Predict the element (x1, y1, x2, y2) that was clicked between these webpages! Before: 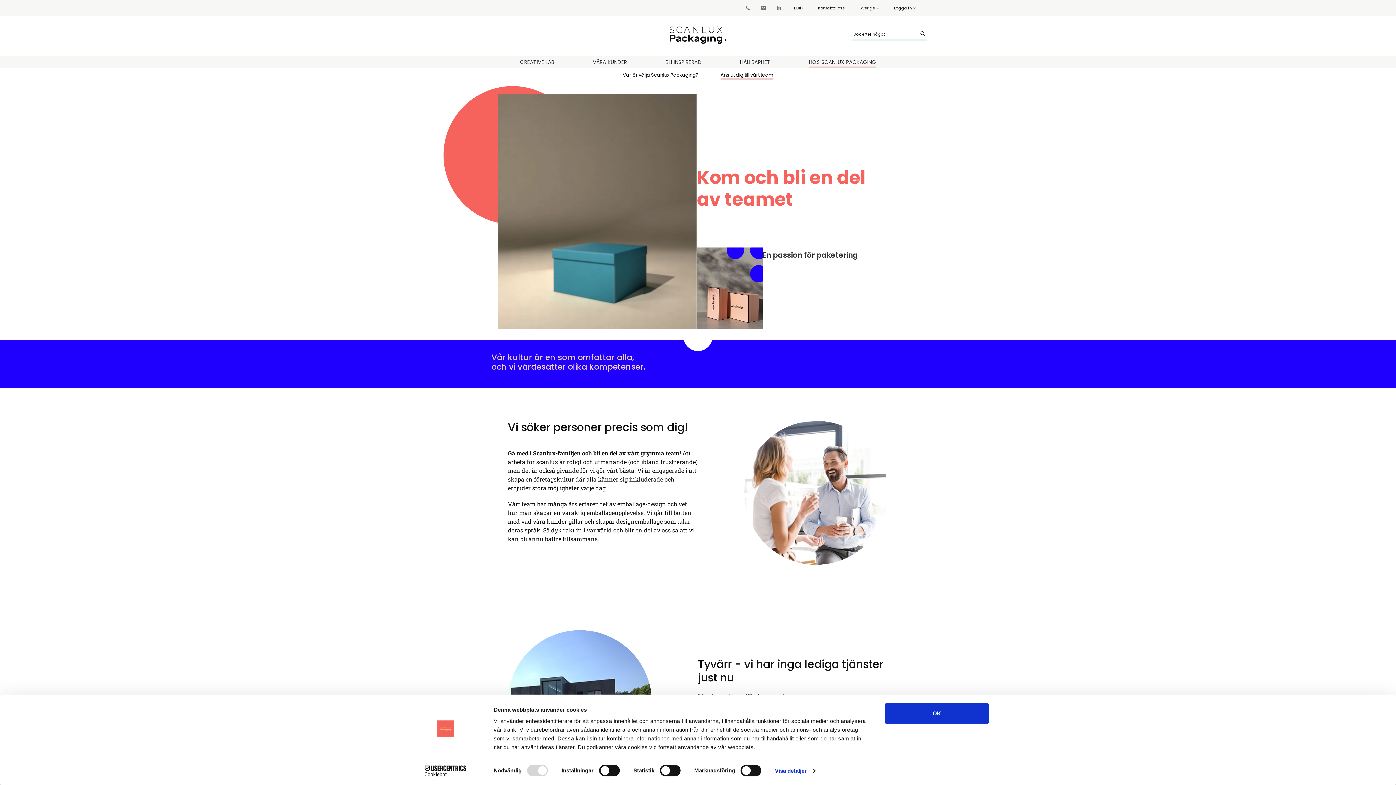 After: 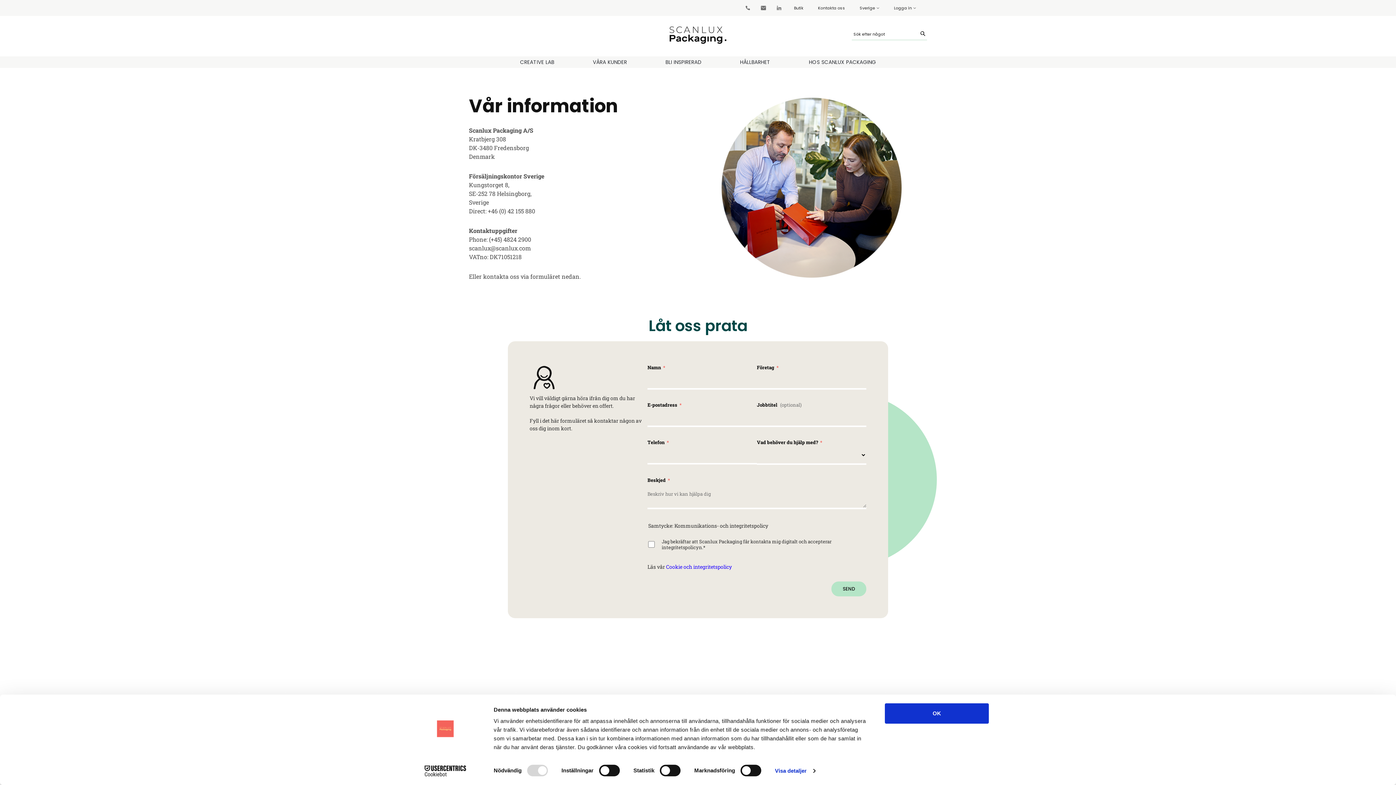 Action: label: Kontakta oss bbox: (810, 0, 852, 15)